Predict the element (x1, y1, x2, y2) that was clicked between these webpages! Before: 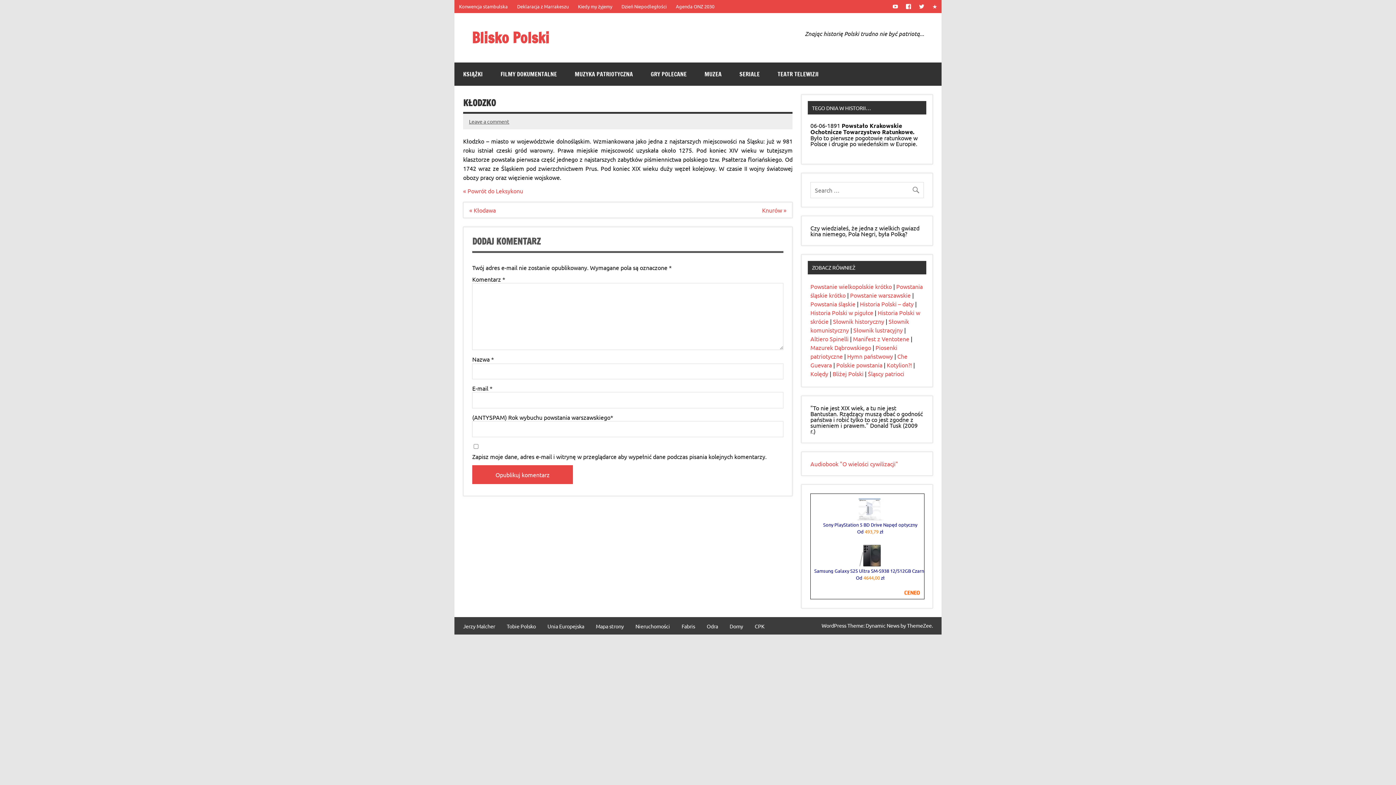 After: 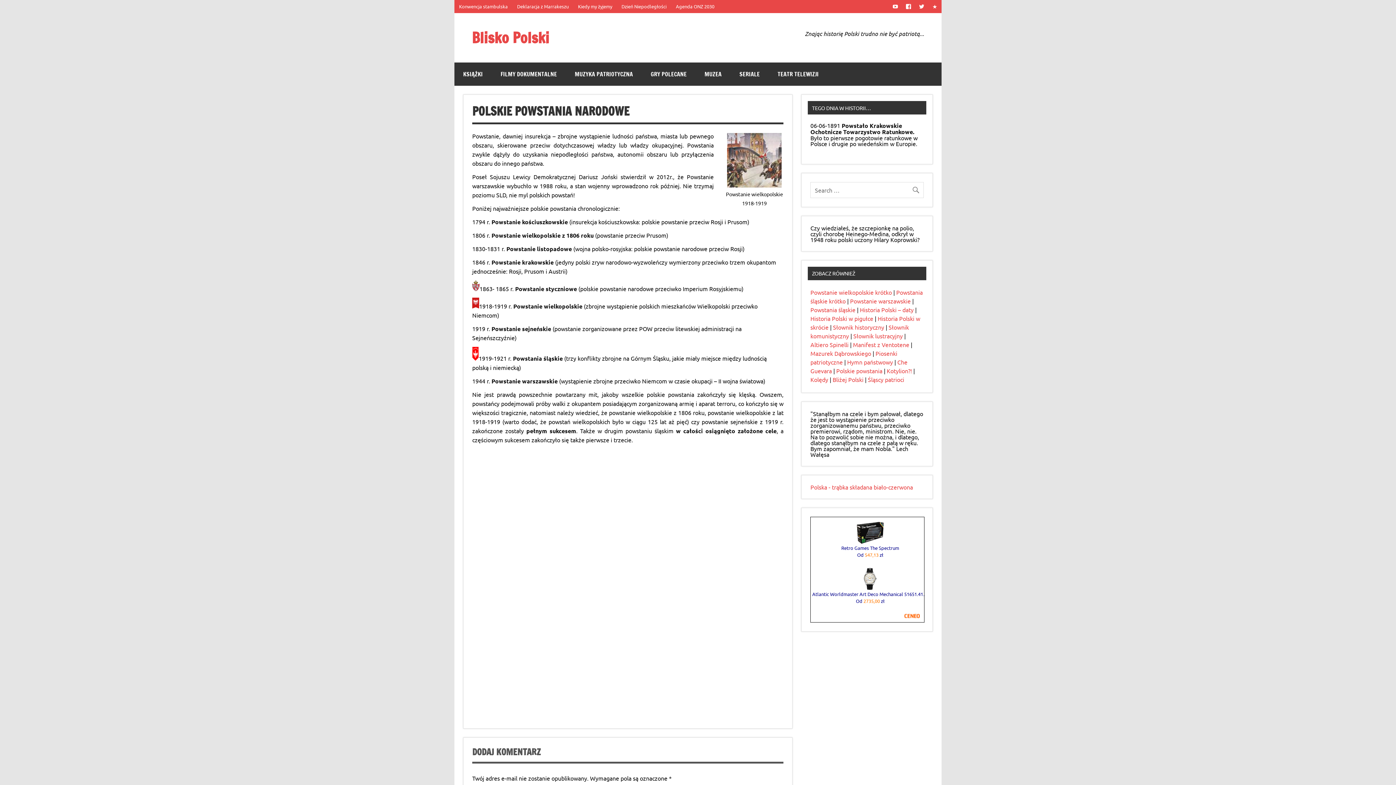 Action: bbox: (836, 361, 882, 368) label: Polskie powstania